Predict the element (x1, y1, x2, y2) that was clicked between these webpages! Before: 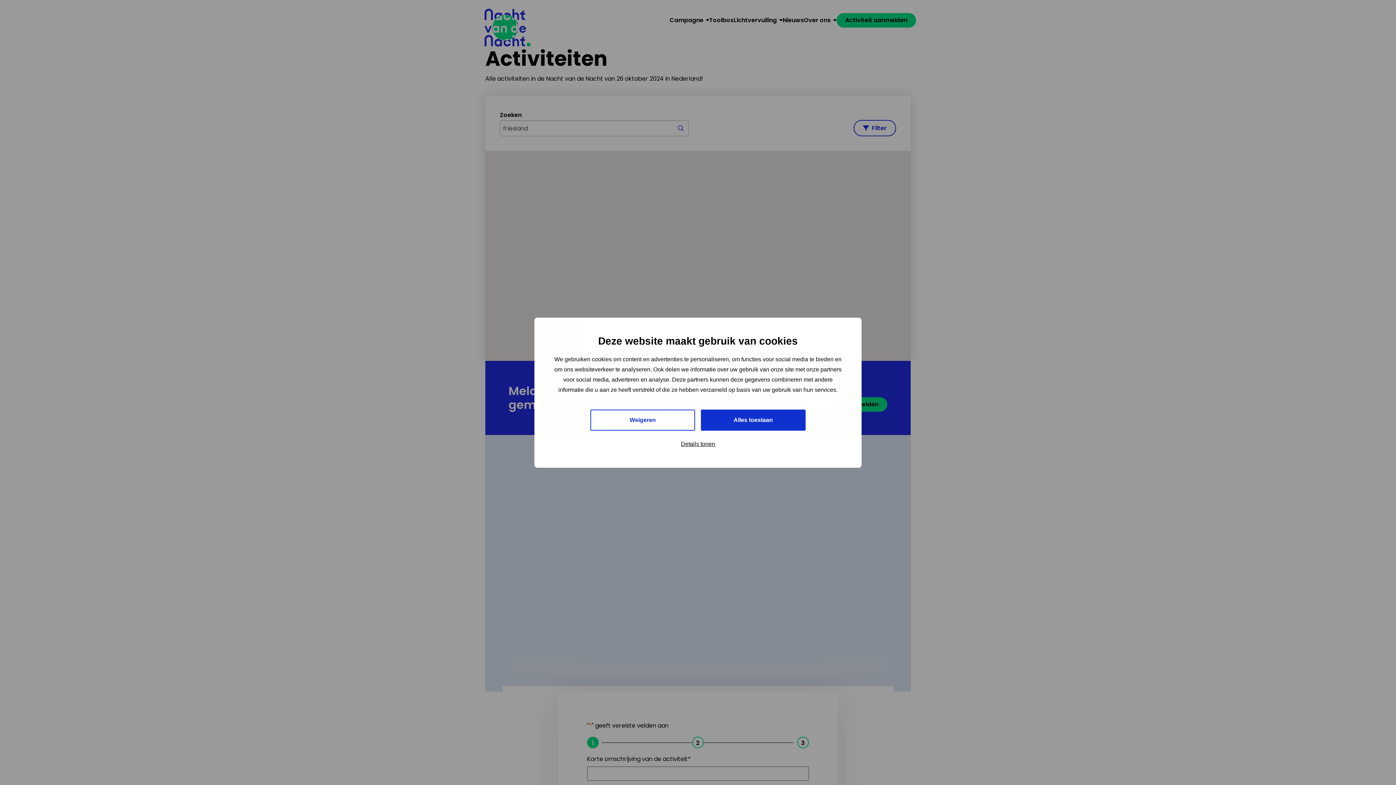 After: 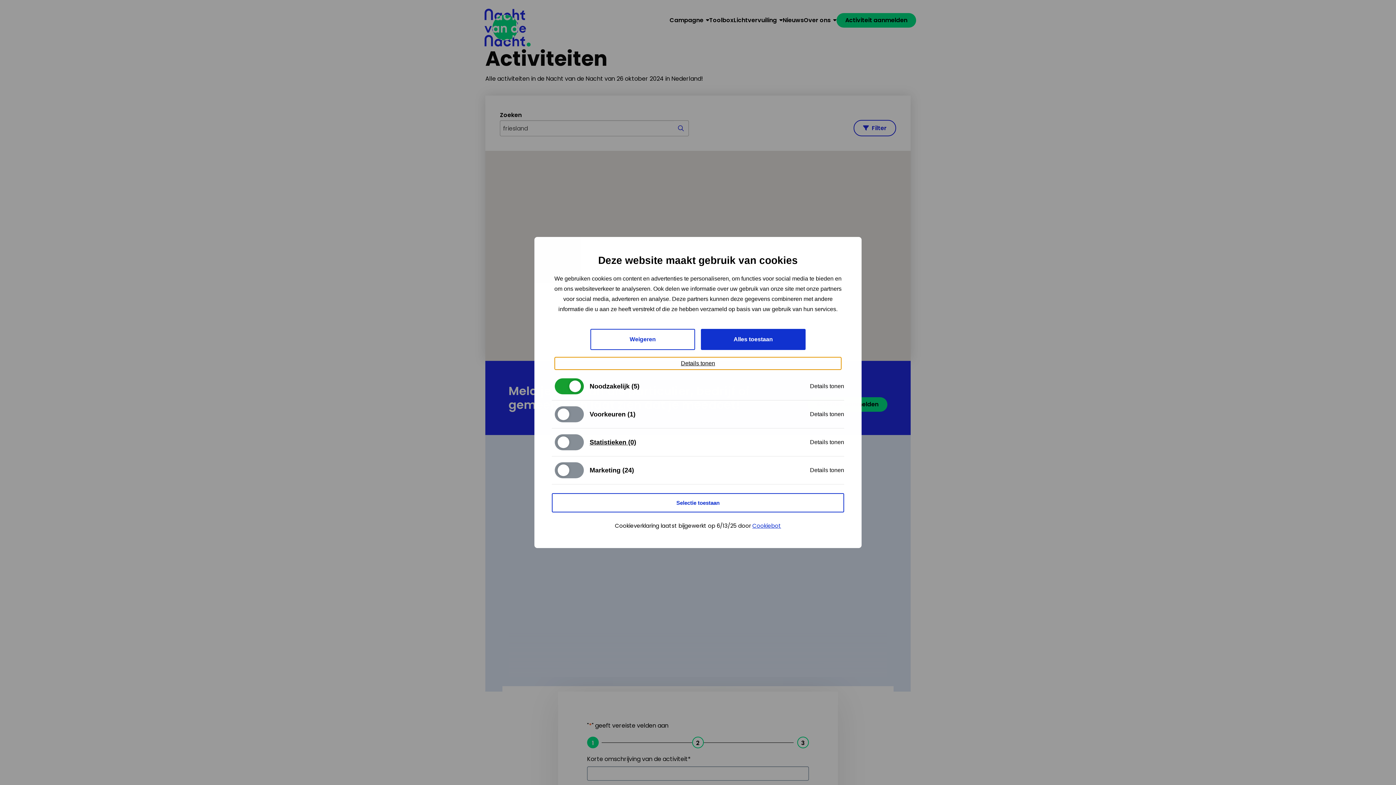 Action: bbox: (554, 438, 841, 450) label: Details tonen